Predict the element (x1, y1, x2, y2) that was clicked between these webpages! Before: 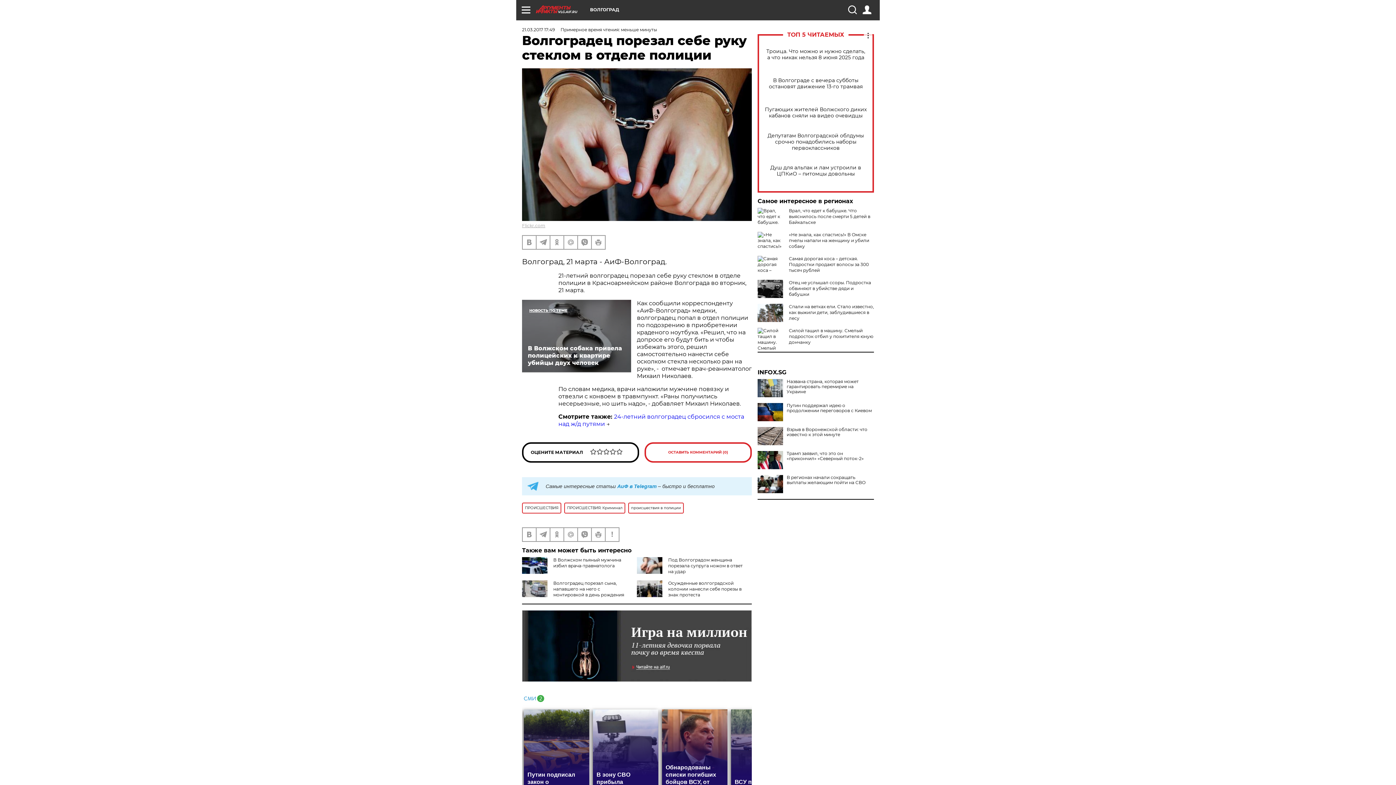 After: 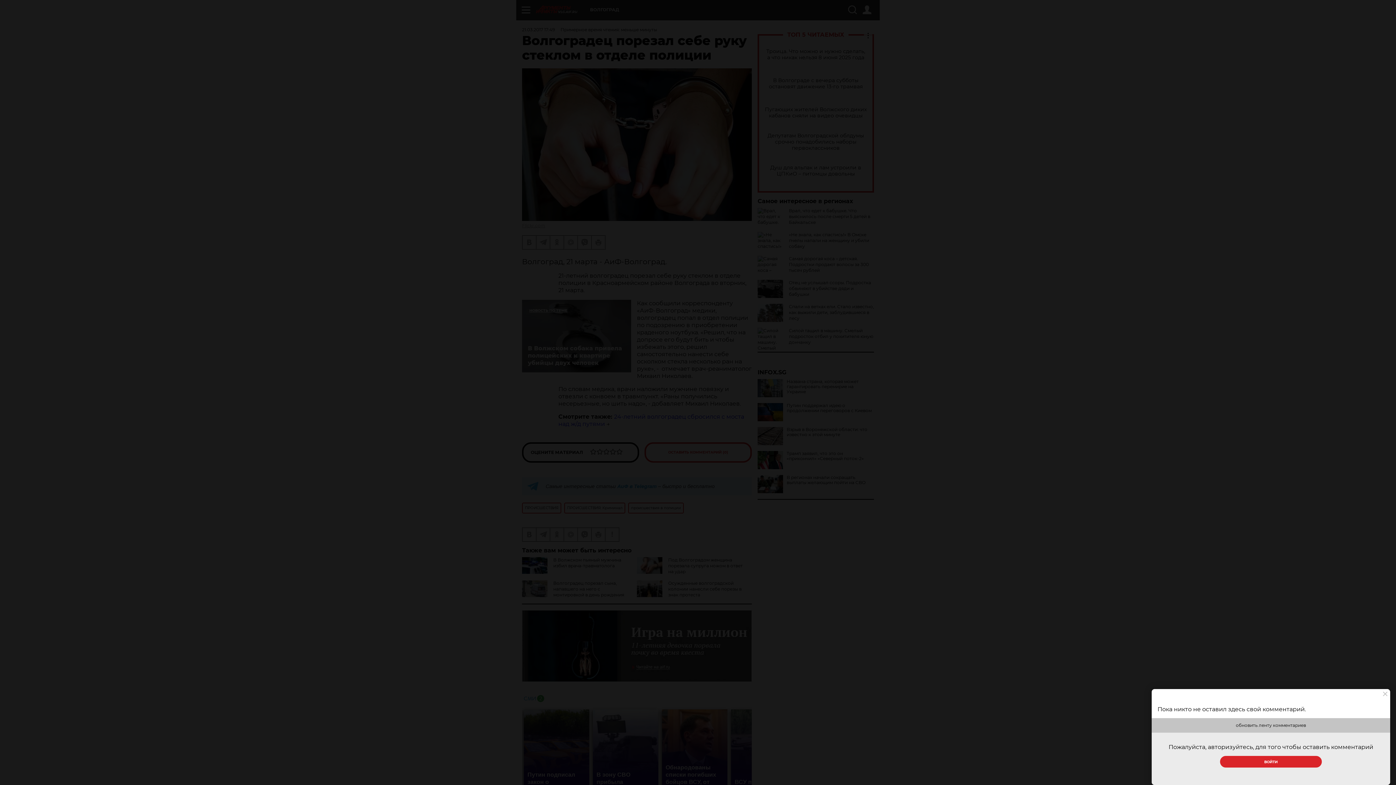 Action: label: ОСТАВИТЬ КОММЕНТАРИЙ (0) bbox: (644, 442, 752, 462)